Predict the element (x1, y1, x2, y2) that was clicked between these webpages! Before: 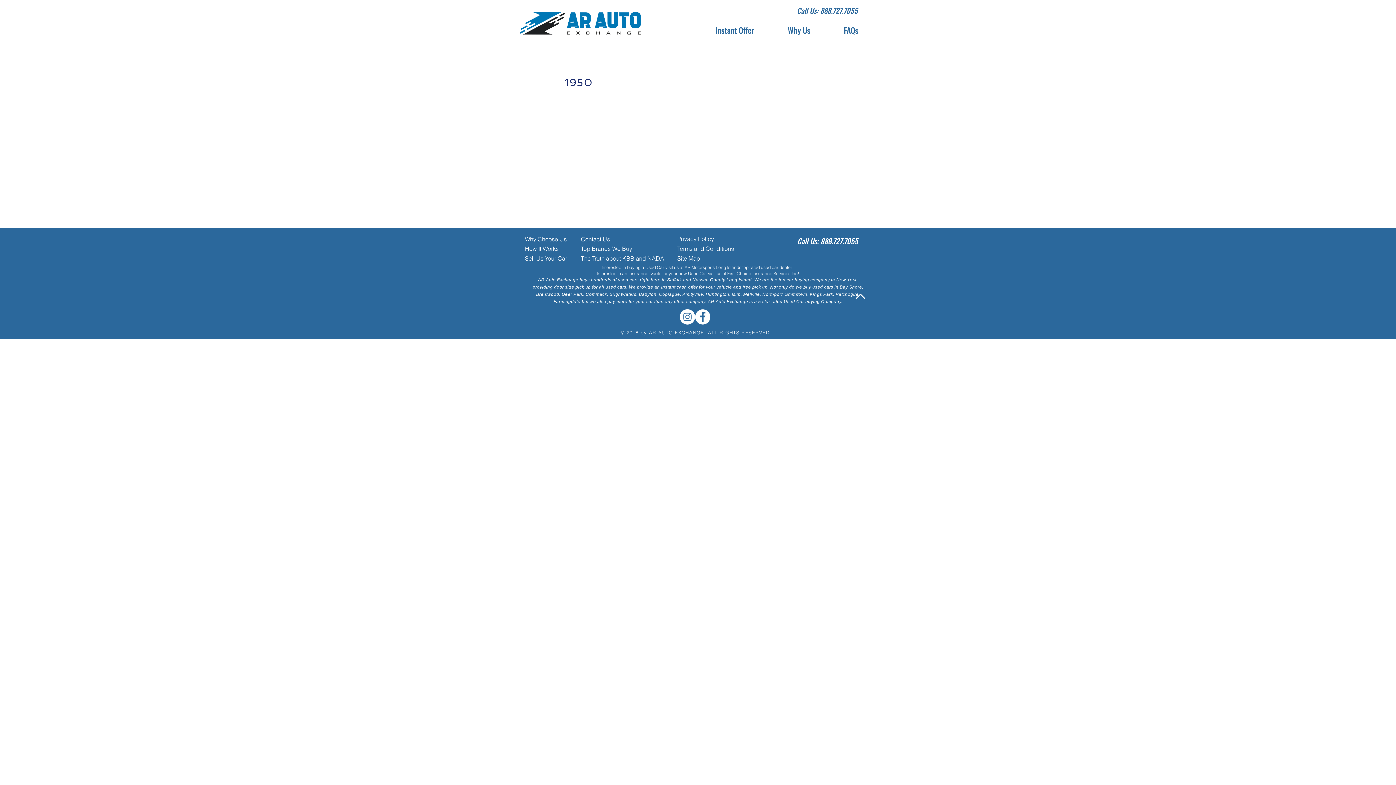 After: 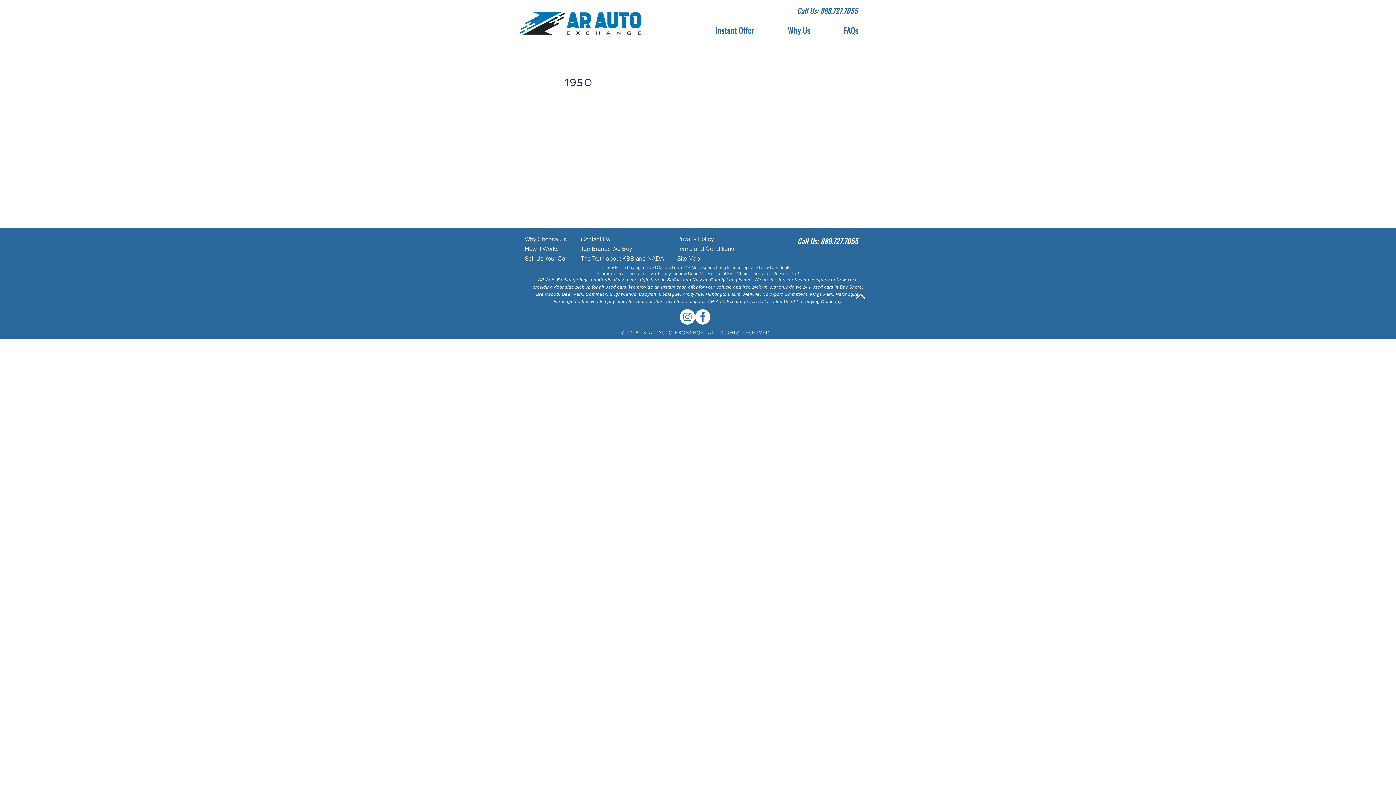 Action: label: Interested in buying a Used Car visit us at AR Motorsports Long Islands top rated used car dealer! bbox: (601, 264, 793, 270)